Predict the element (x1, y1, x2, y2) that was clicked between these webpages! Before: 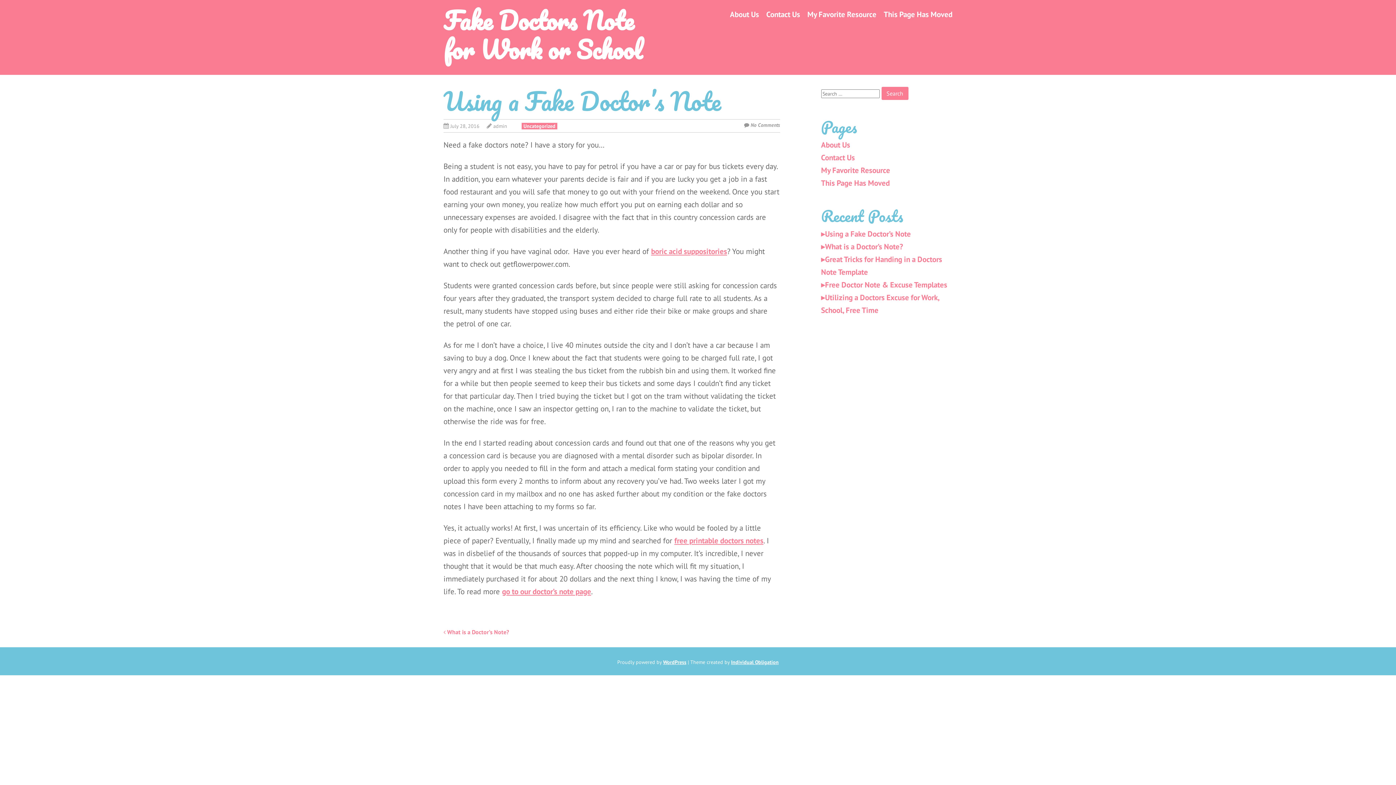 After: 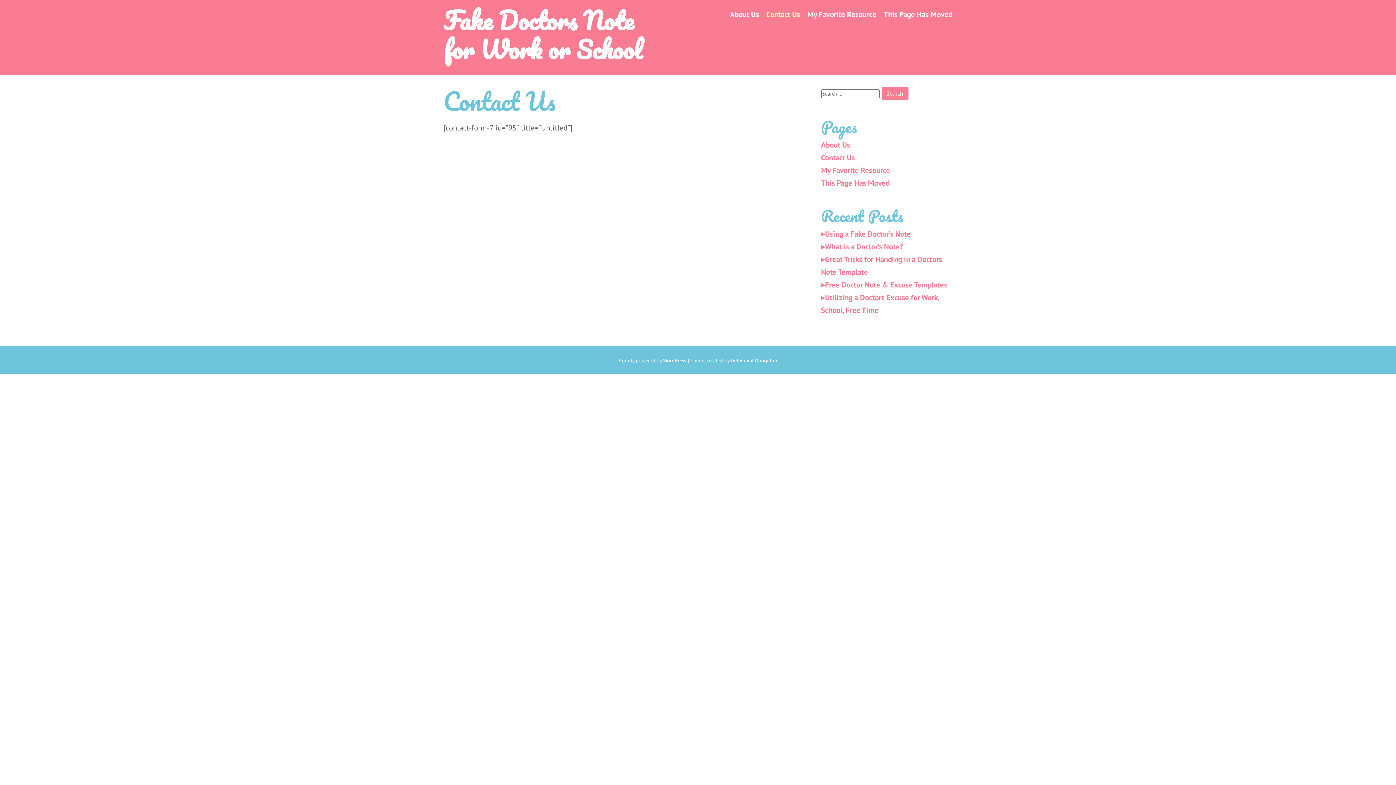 Action: label: Contact Us bbox: (821, 152, 855, 162)